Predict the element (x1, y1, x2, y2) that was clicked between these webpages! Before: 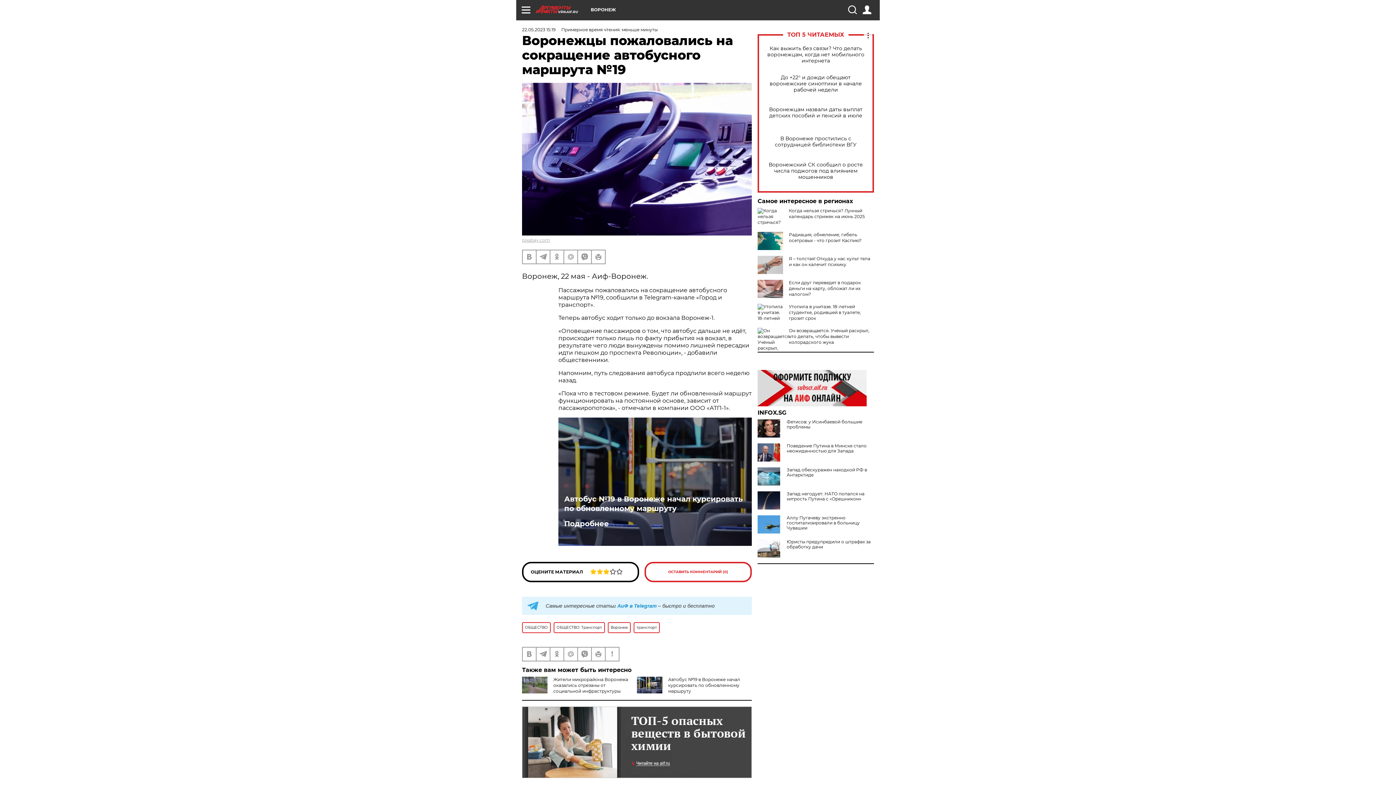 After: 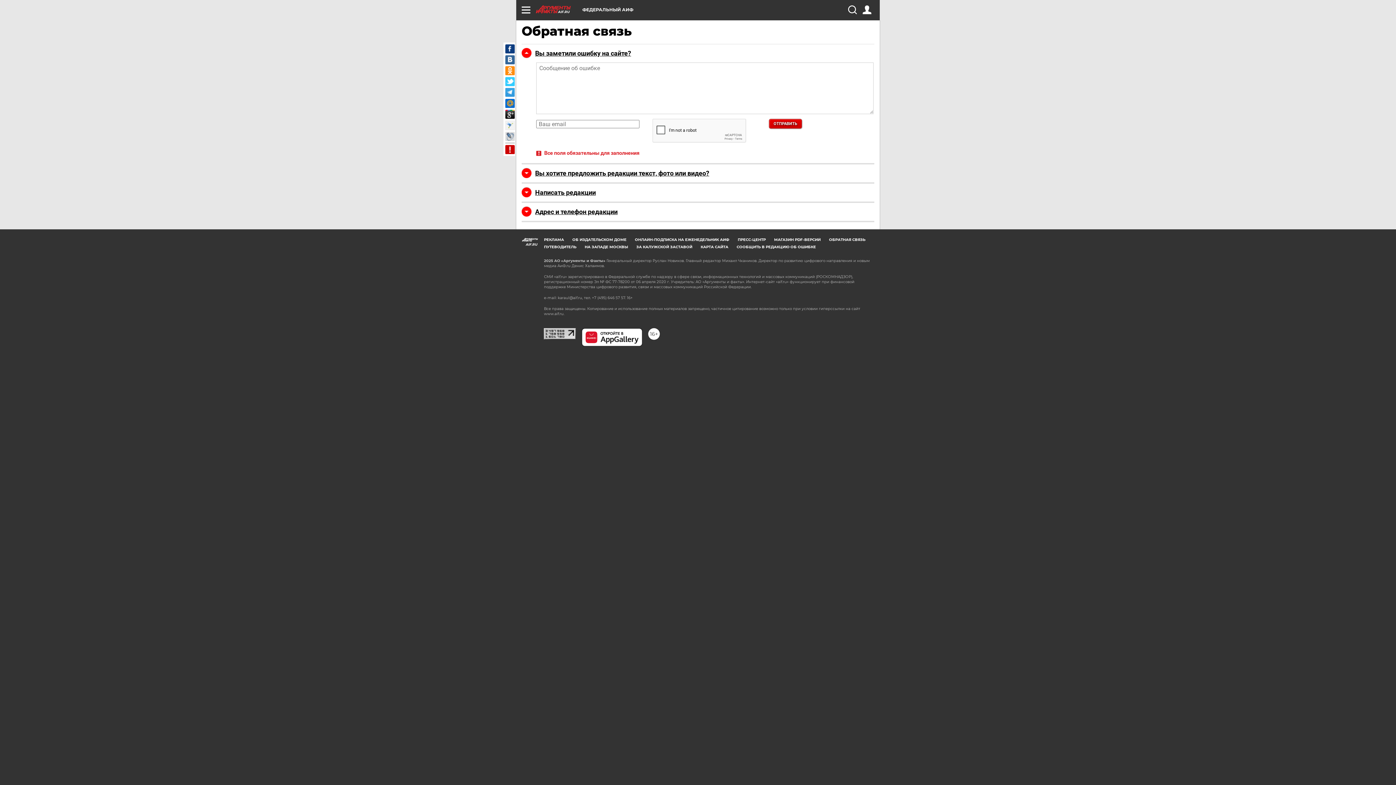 Action: bbox: (605, 647, 618, 661)